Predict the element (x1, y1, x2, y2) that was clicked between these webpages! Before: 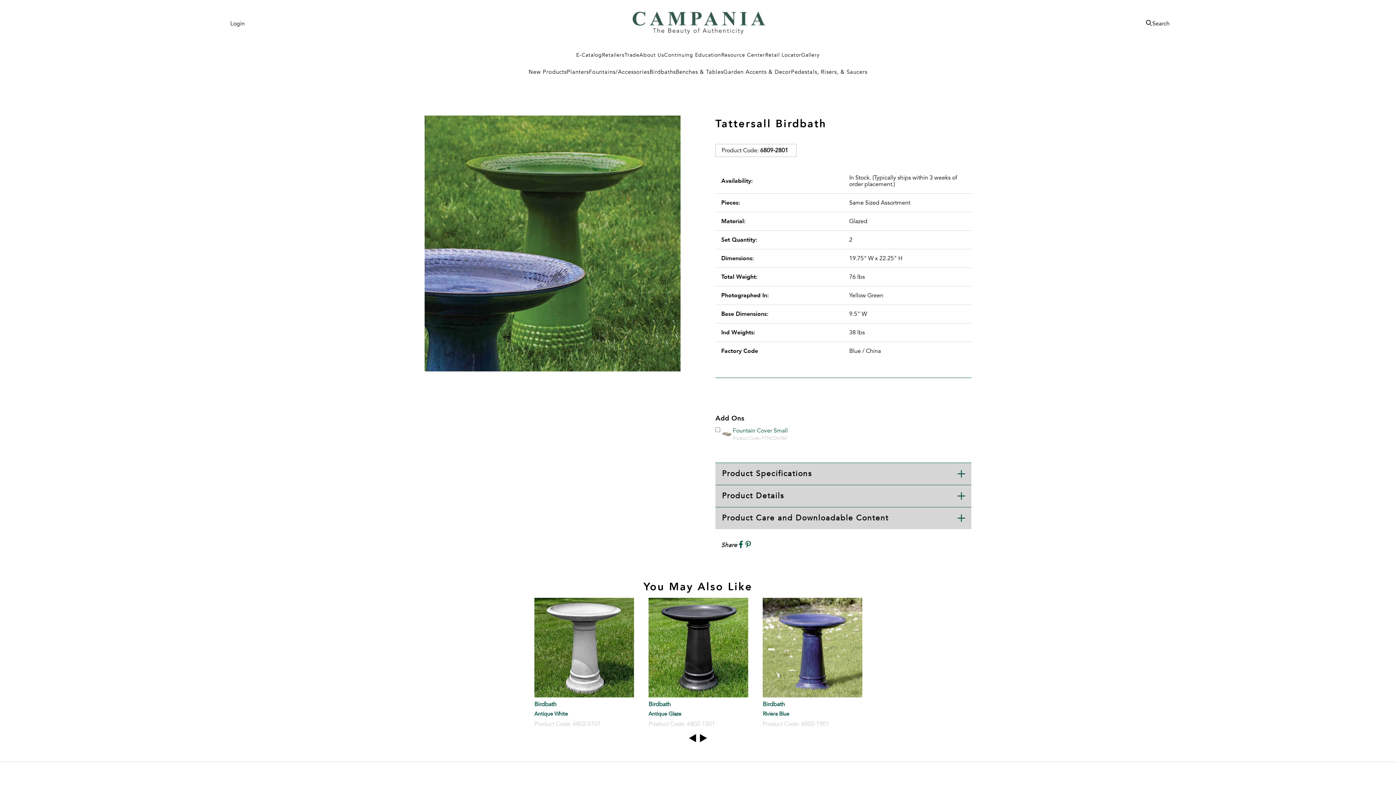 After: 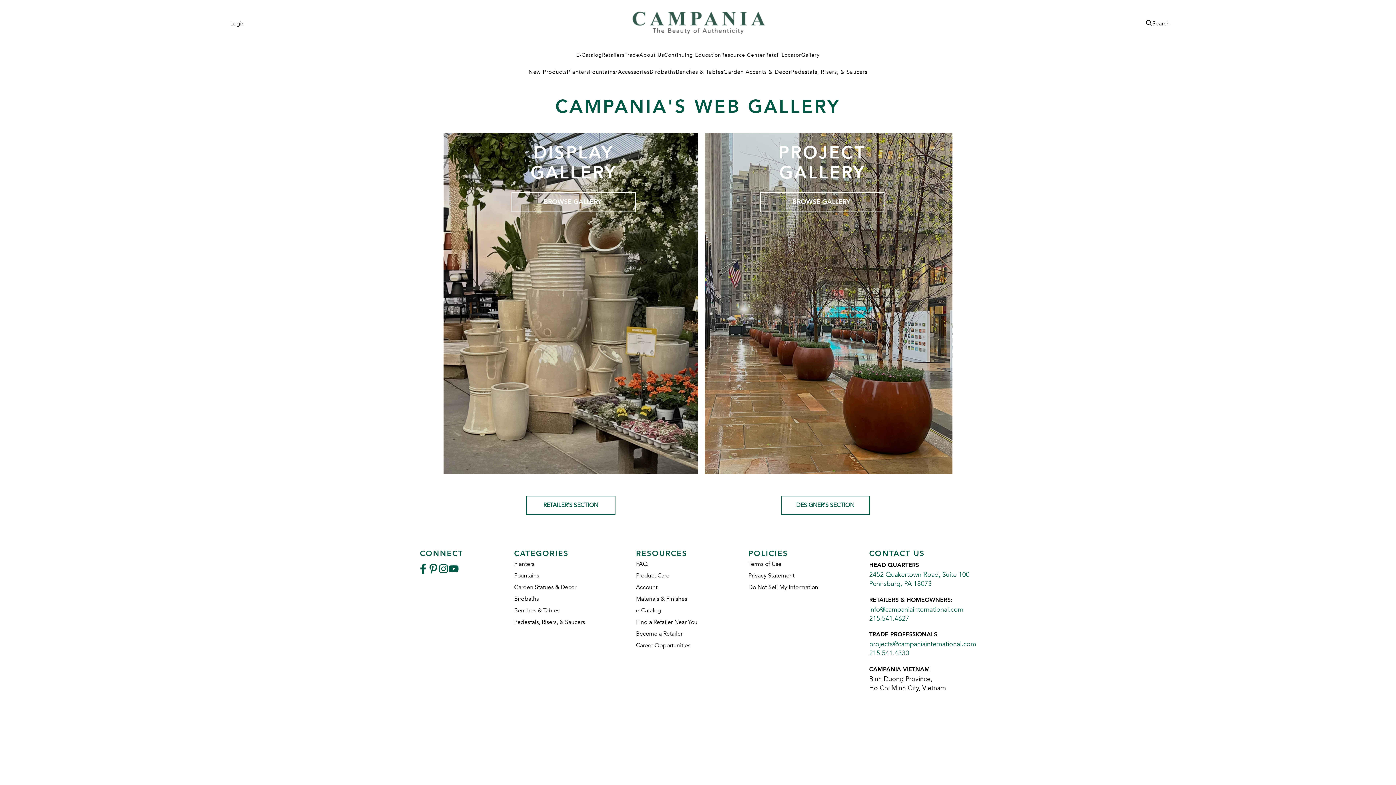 Action: label: Gallery bbox: (801, 46, 820, 63)